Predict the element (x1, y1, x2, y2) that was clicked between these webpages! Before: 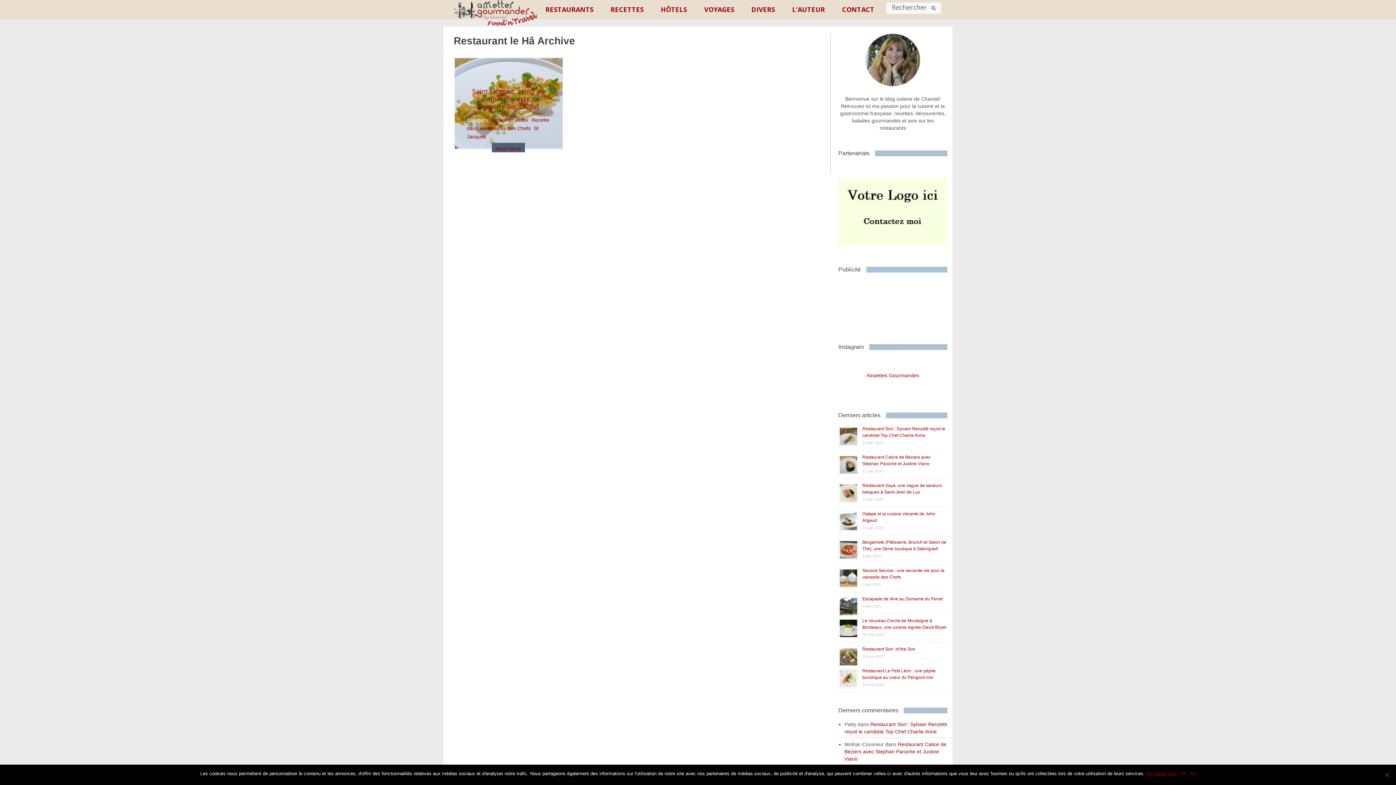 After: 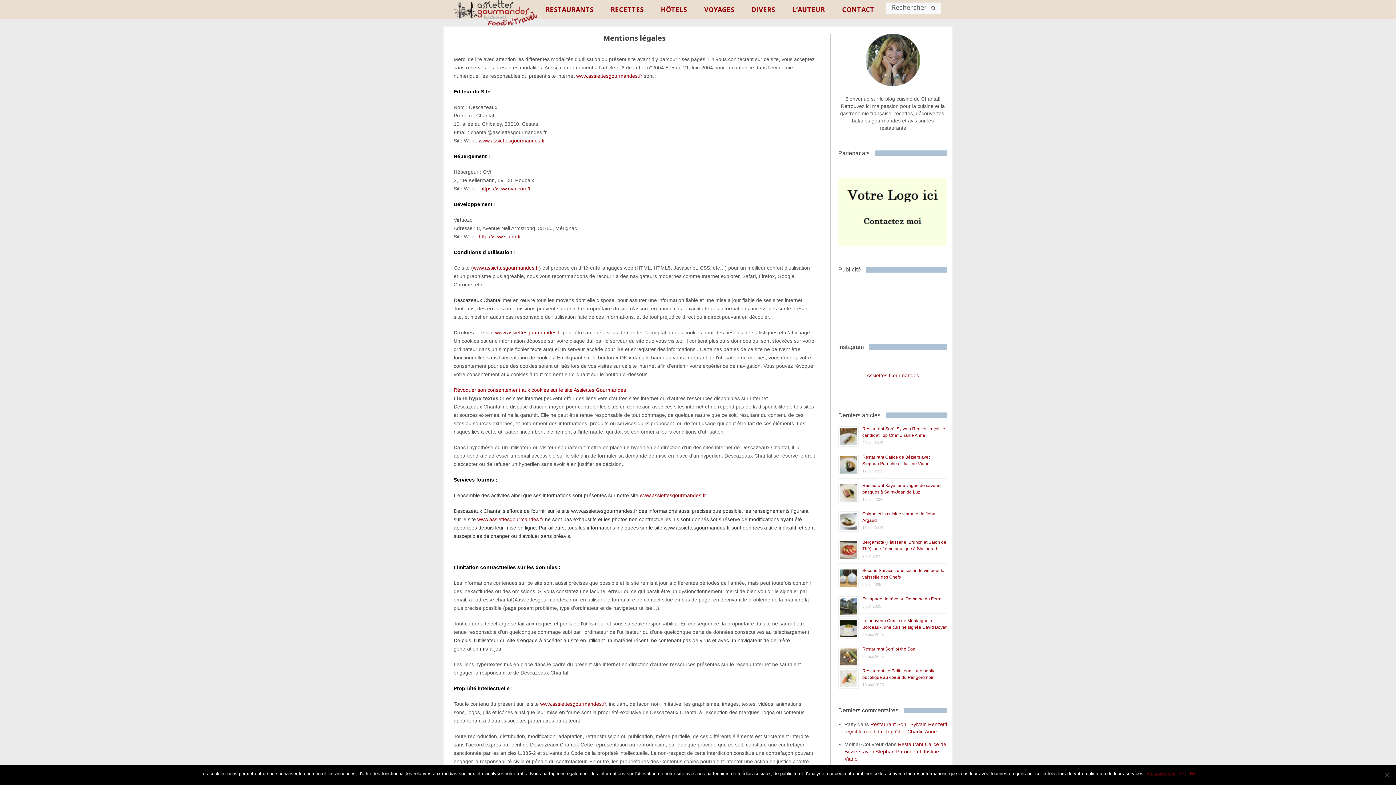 Action: label: En savoir plus bbox: (1146, 771, 1176, 776)